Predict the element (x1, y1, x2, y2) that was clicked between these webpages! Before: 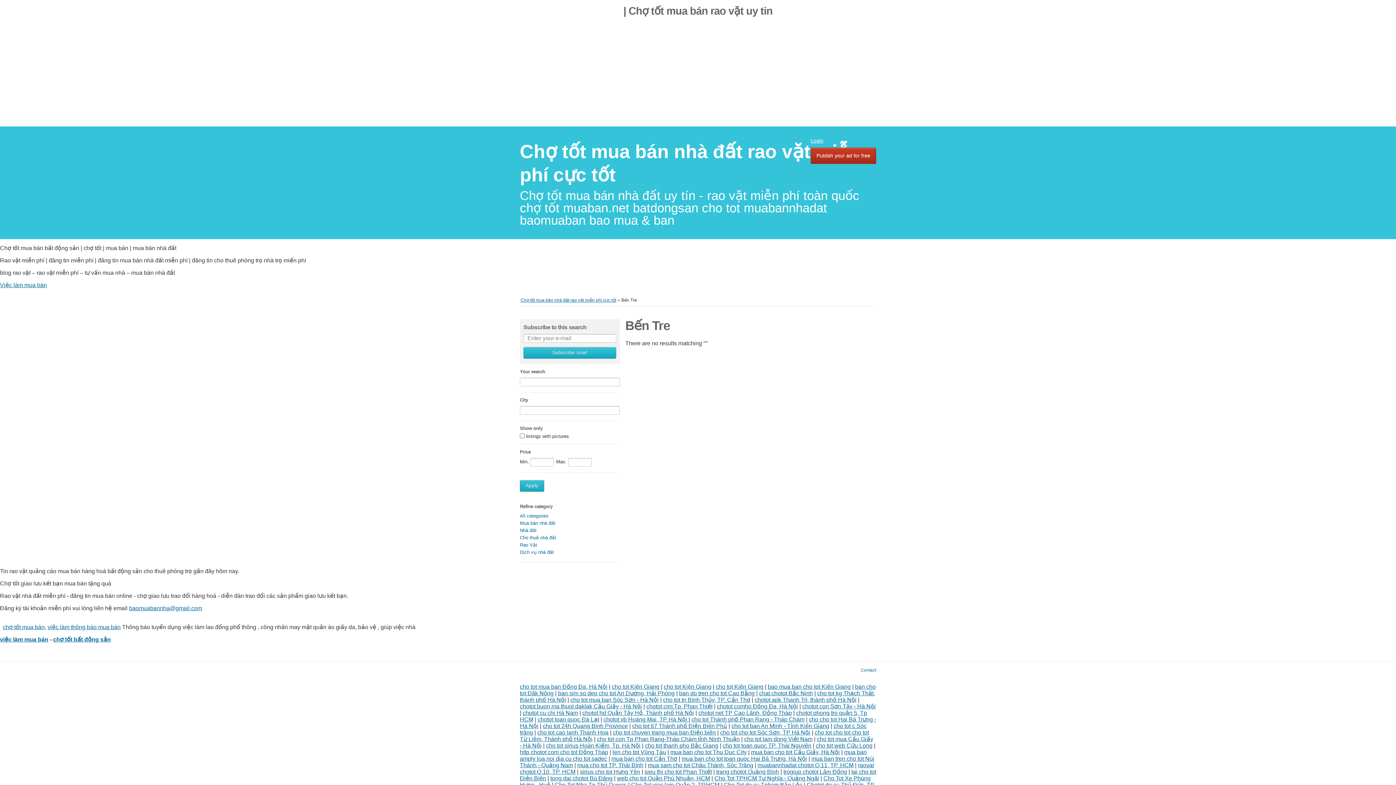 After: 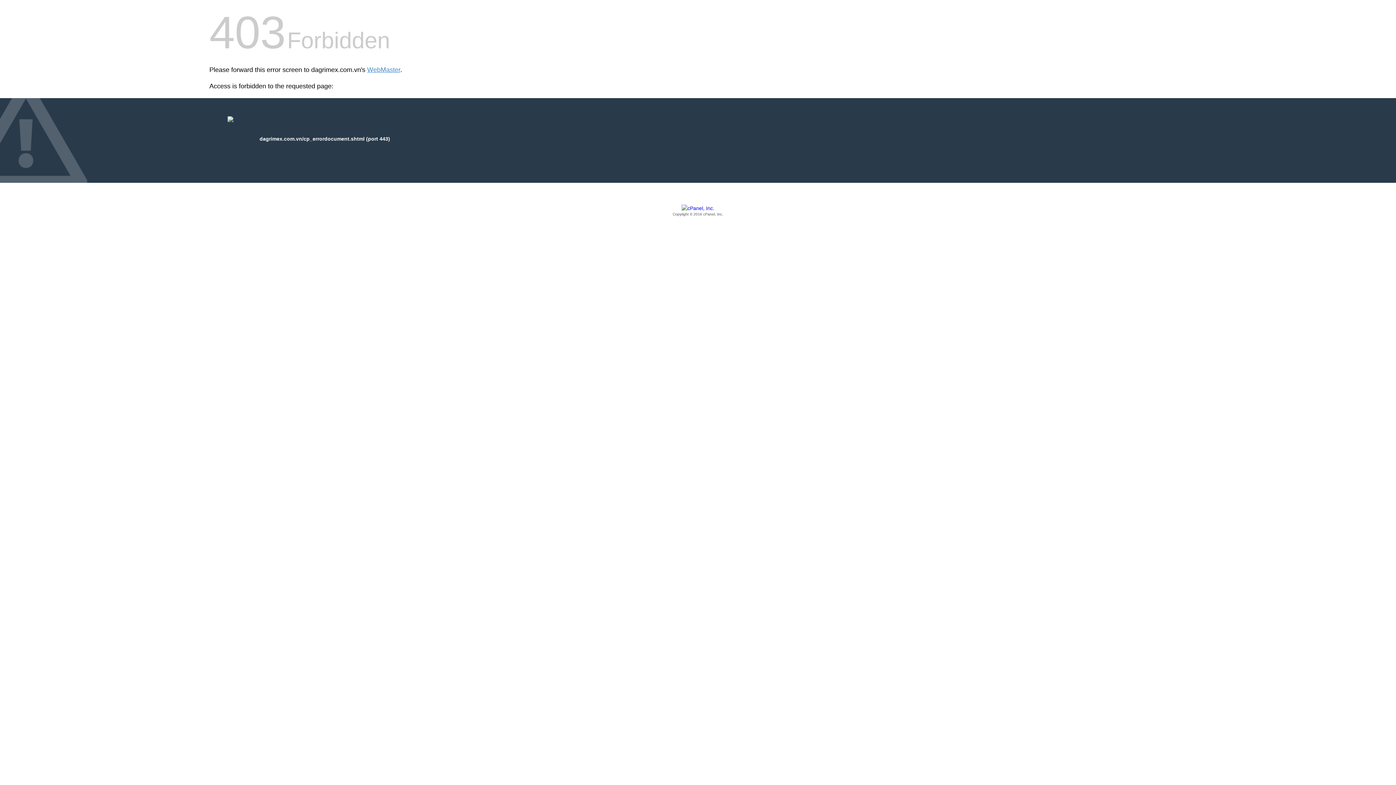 Action: label: http chotot com cho tot Đồng Tháp bbox: (520, 749, 608, 755)